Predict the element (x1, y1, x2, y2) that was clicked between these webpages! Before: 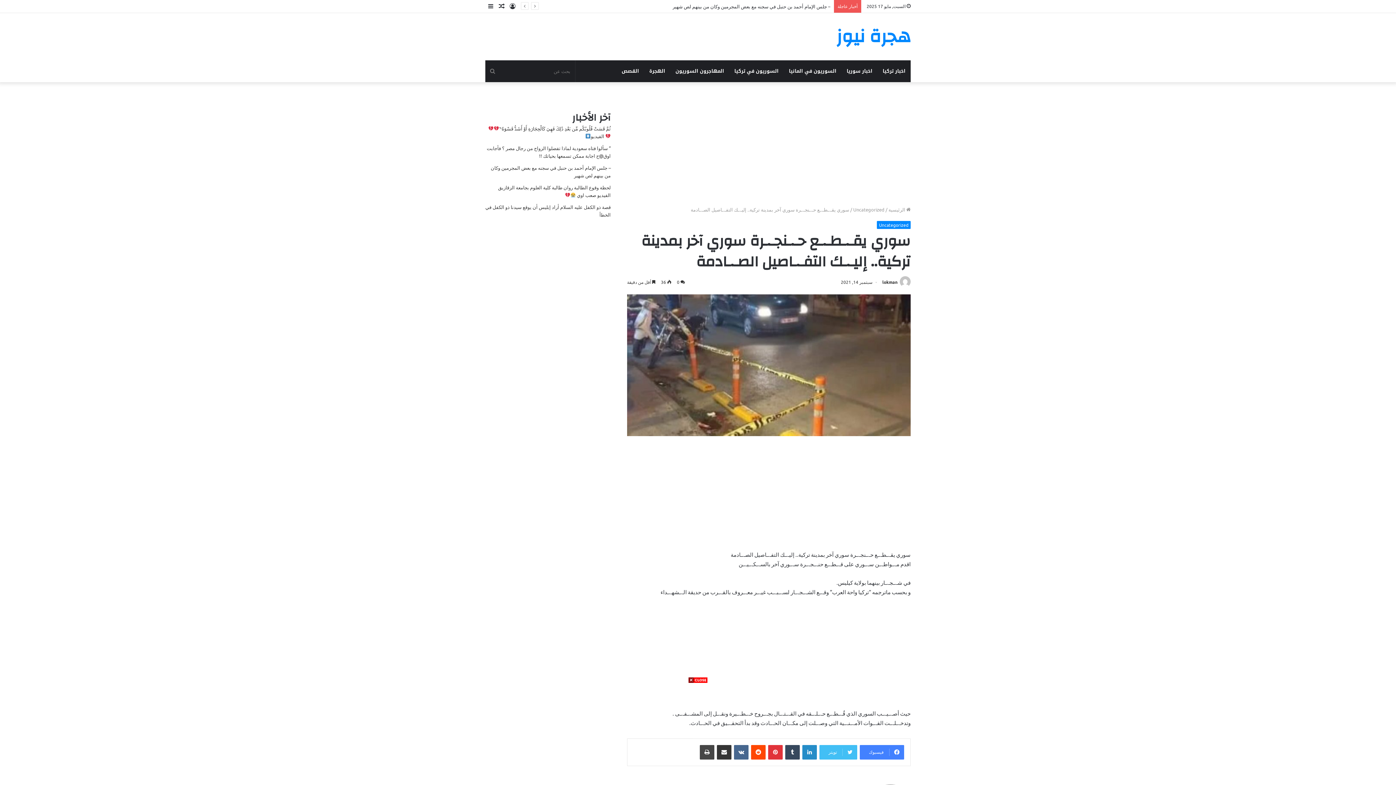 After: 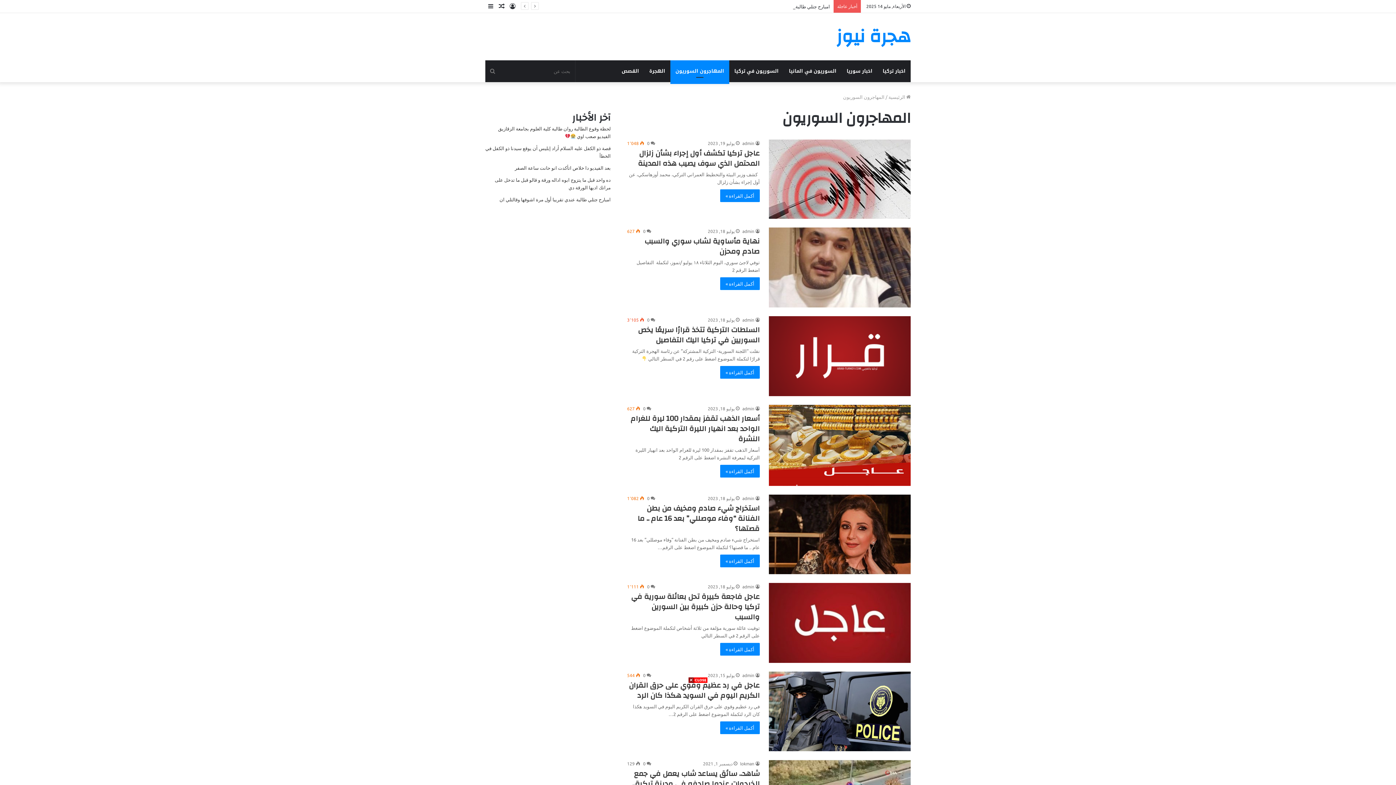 Action: bbox: (670, 60, 729, 82) label: المهاجرون السوريون